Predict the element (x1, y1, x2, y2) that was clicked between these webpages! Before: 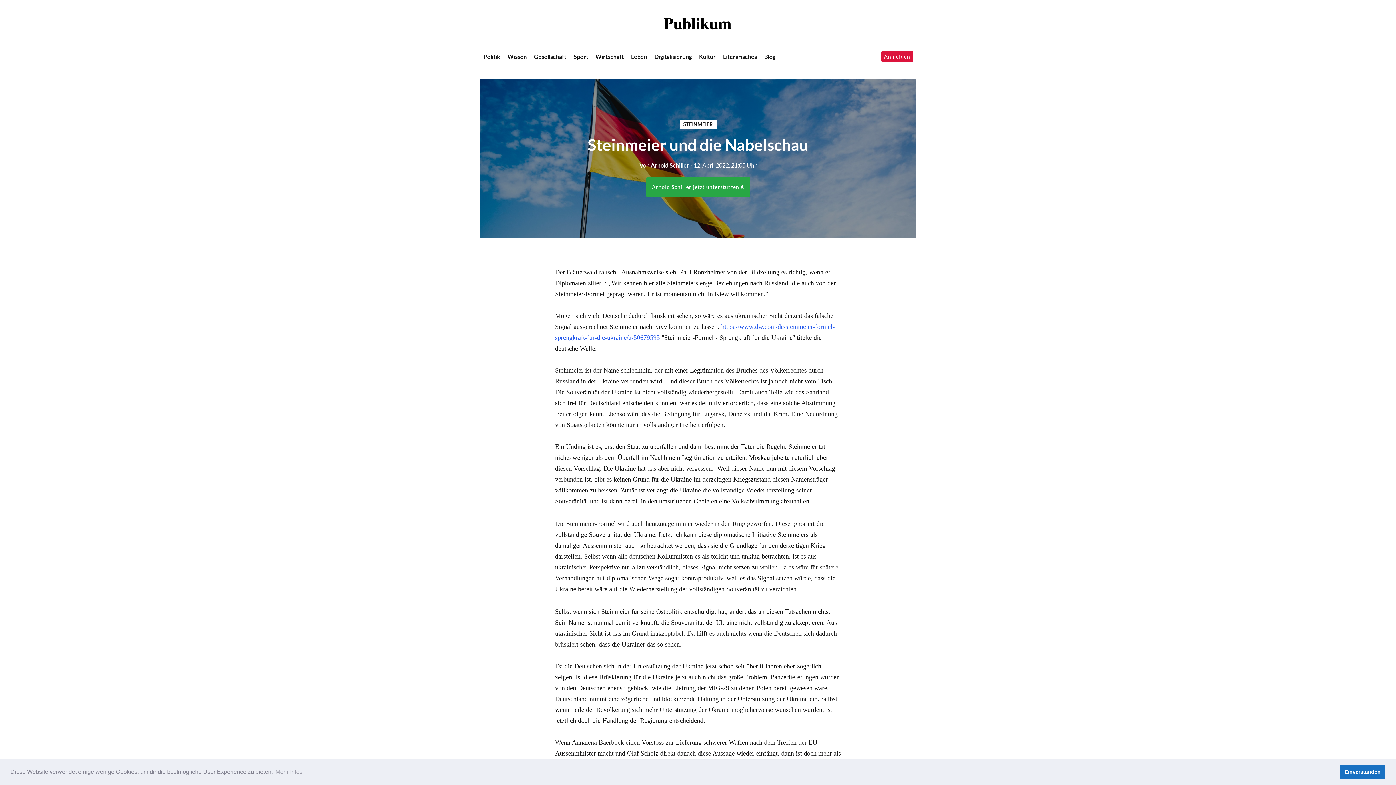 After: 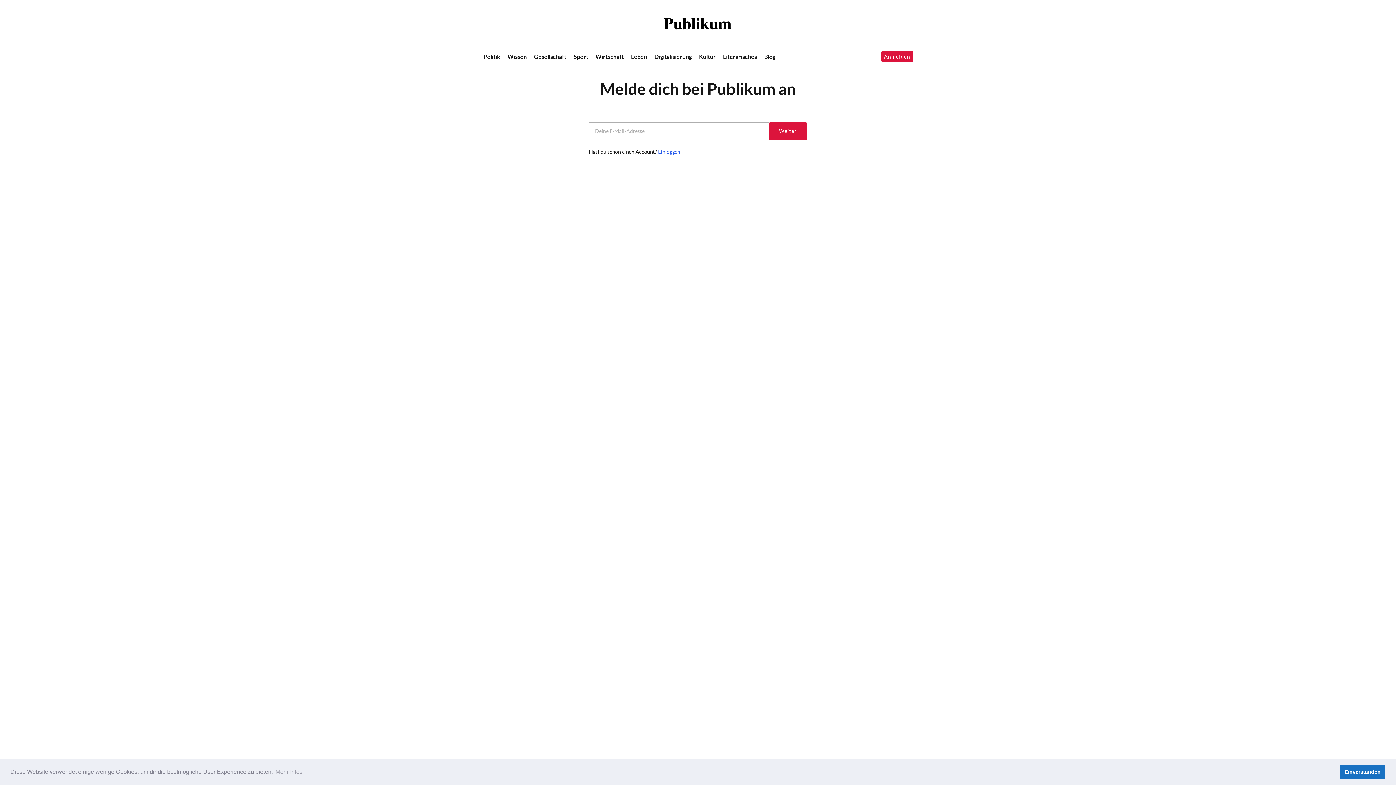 Action: bbox: (881, 51, 913, 61) label: Anmelden